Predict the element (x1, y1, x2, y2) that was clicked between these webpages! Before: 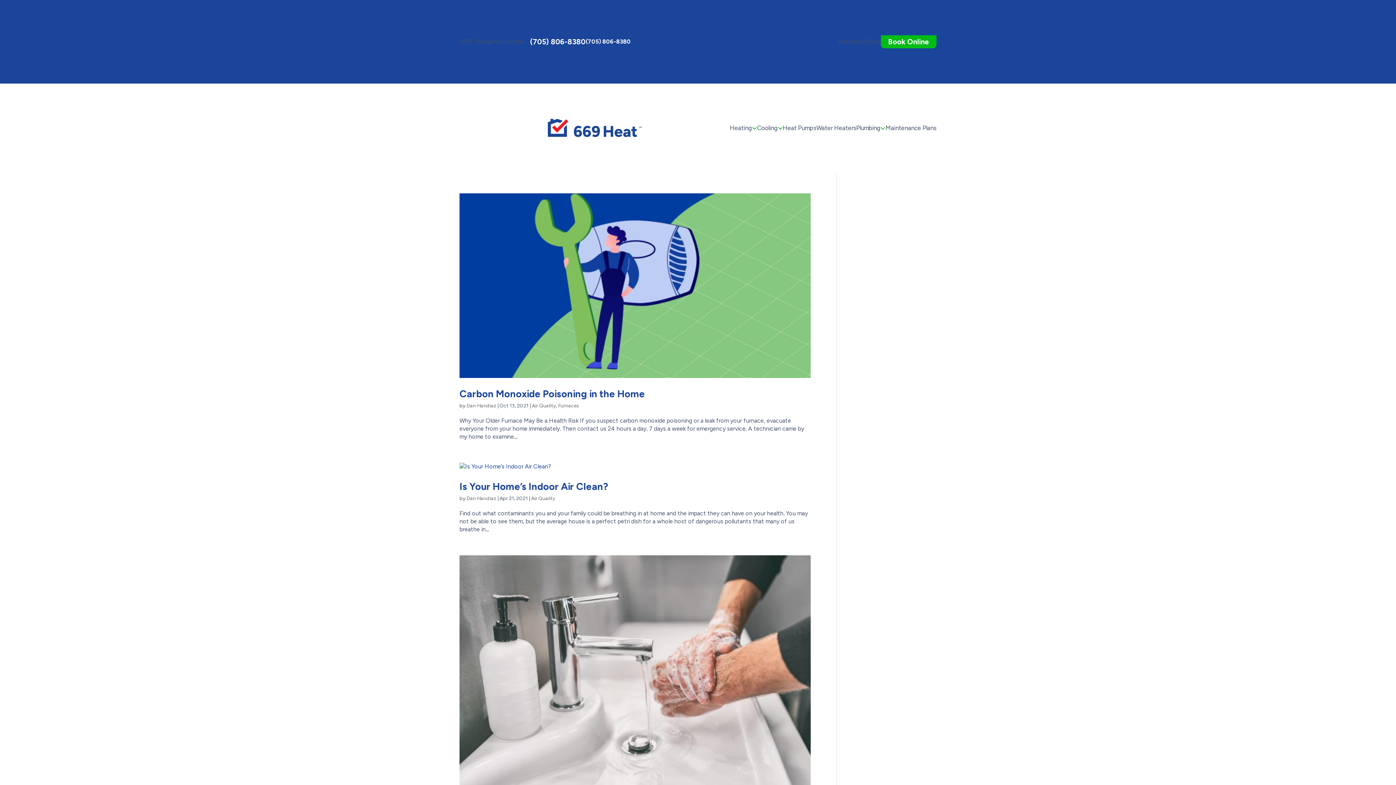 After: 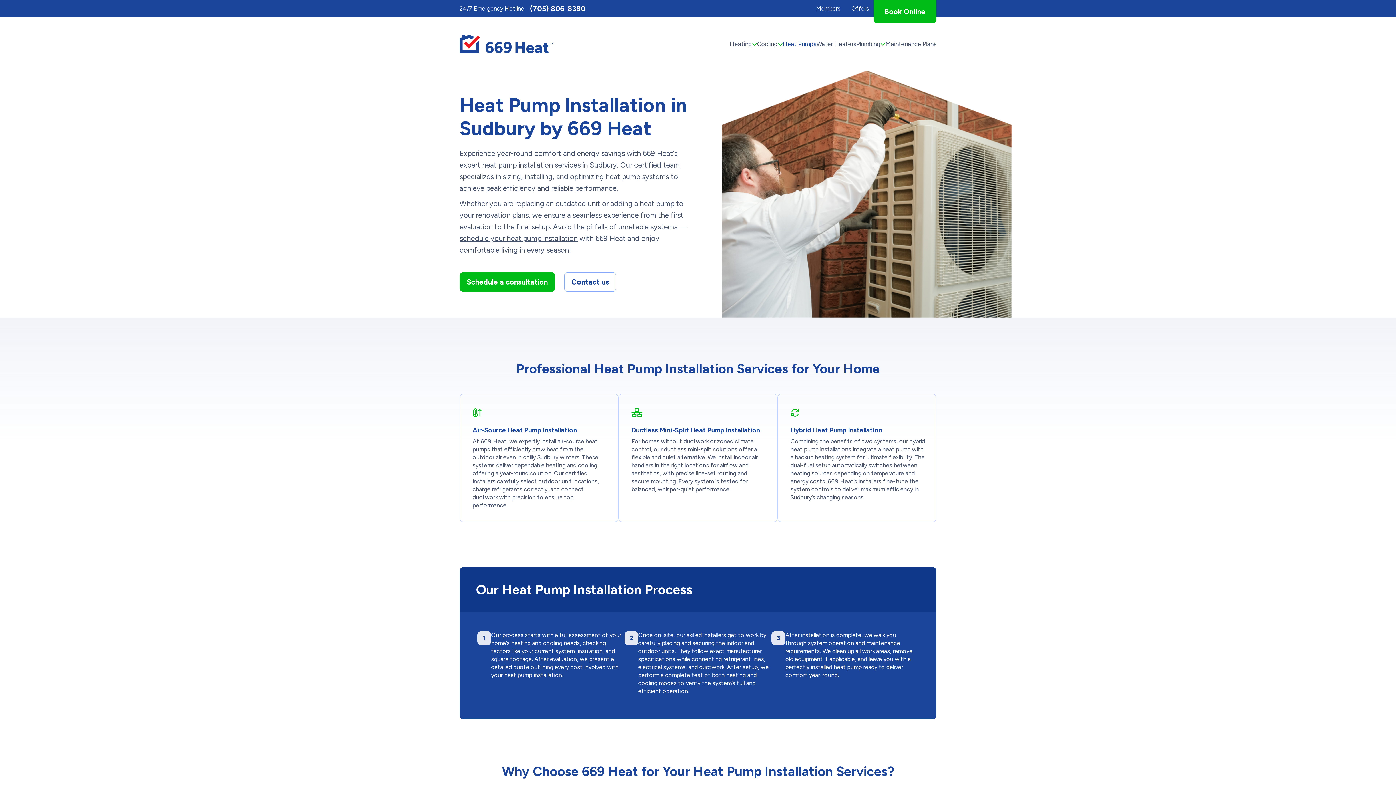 Action: bbox: (782, 120, 816, 135) label: Heat Pumps